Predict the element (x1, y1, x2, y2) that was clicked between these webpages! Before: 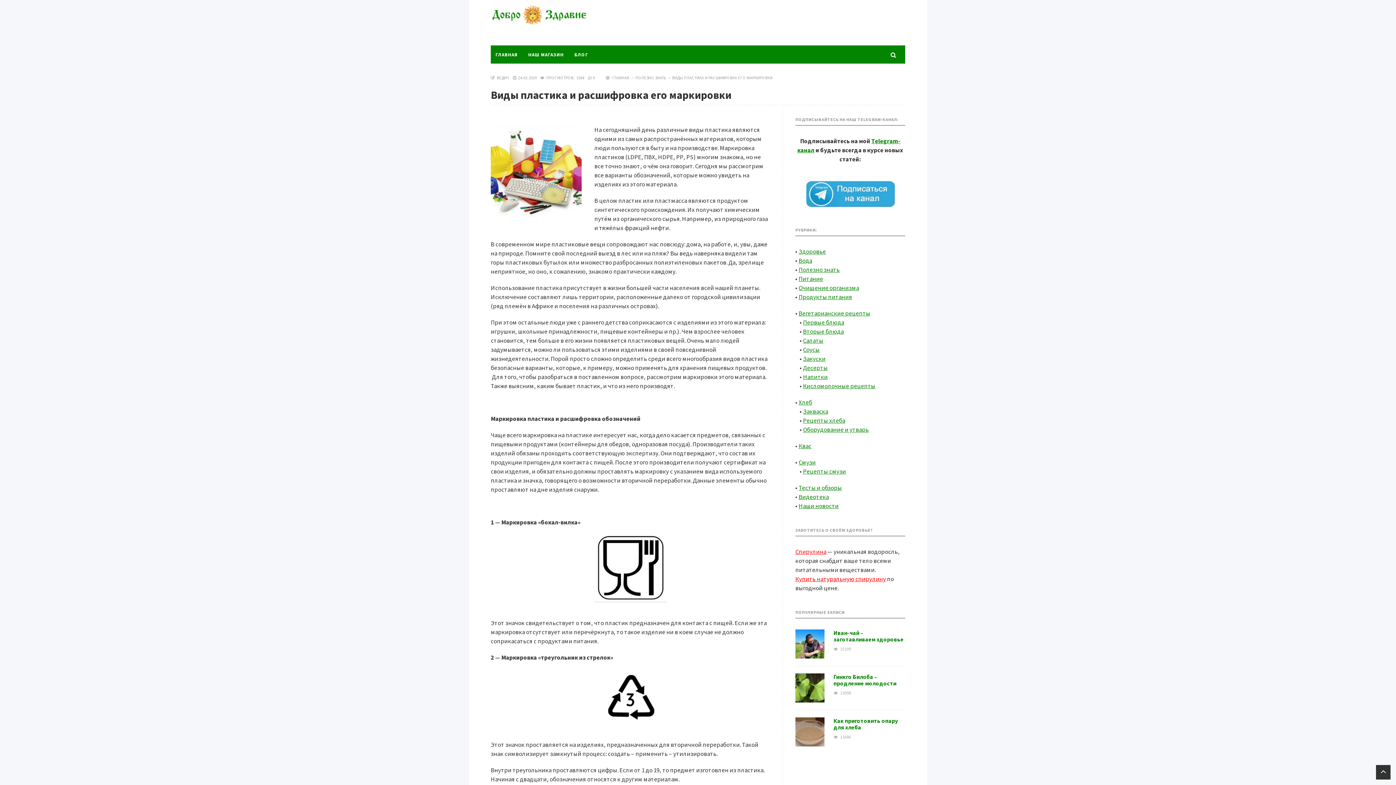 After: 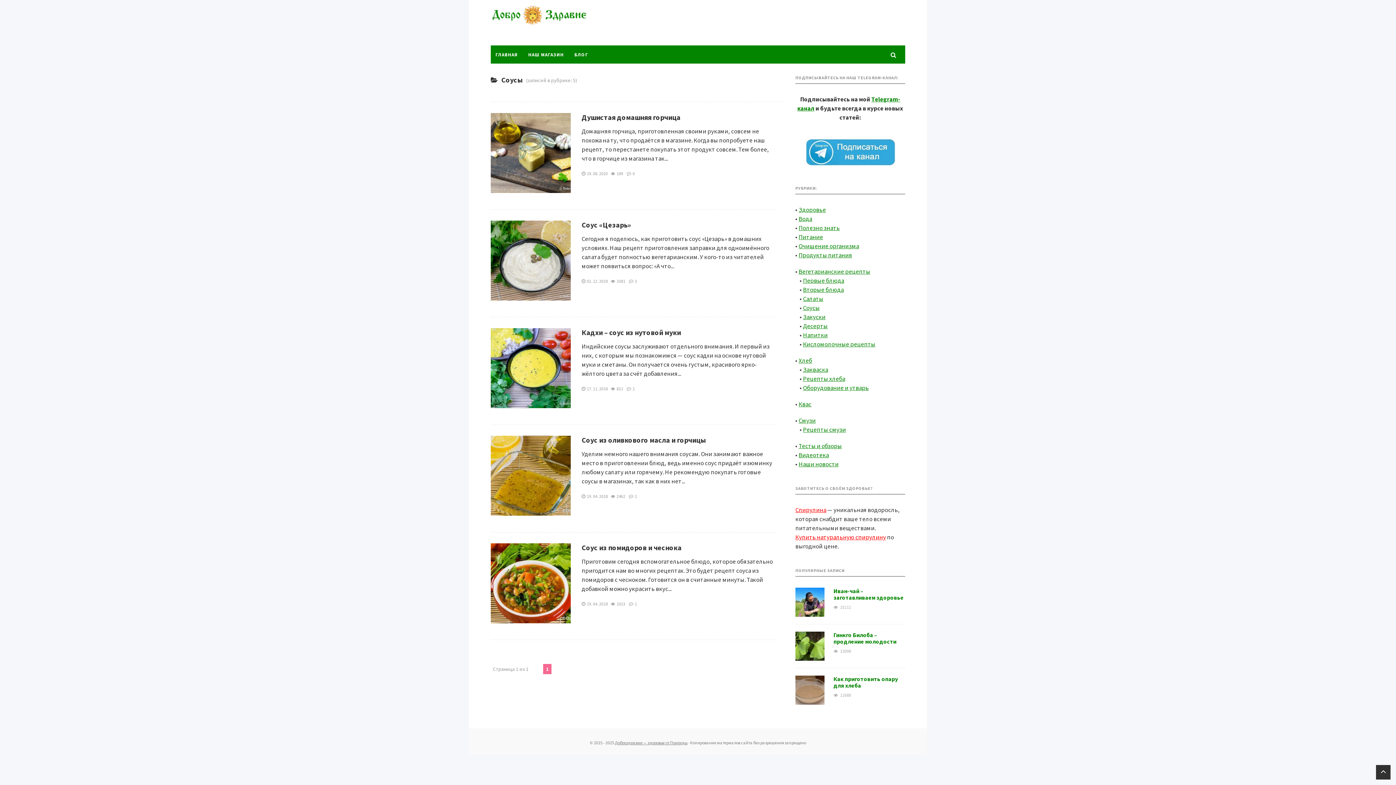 Action: bbox: (803, 345, 819, 353) label: Соусы